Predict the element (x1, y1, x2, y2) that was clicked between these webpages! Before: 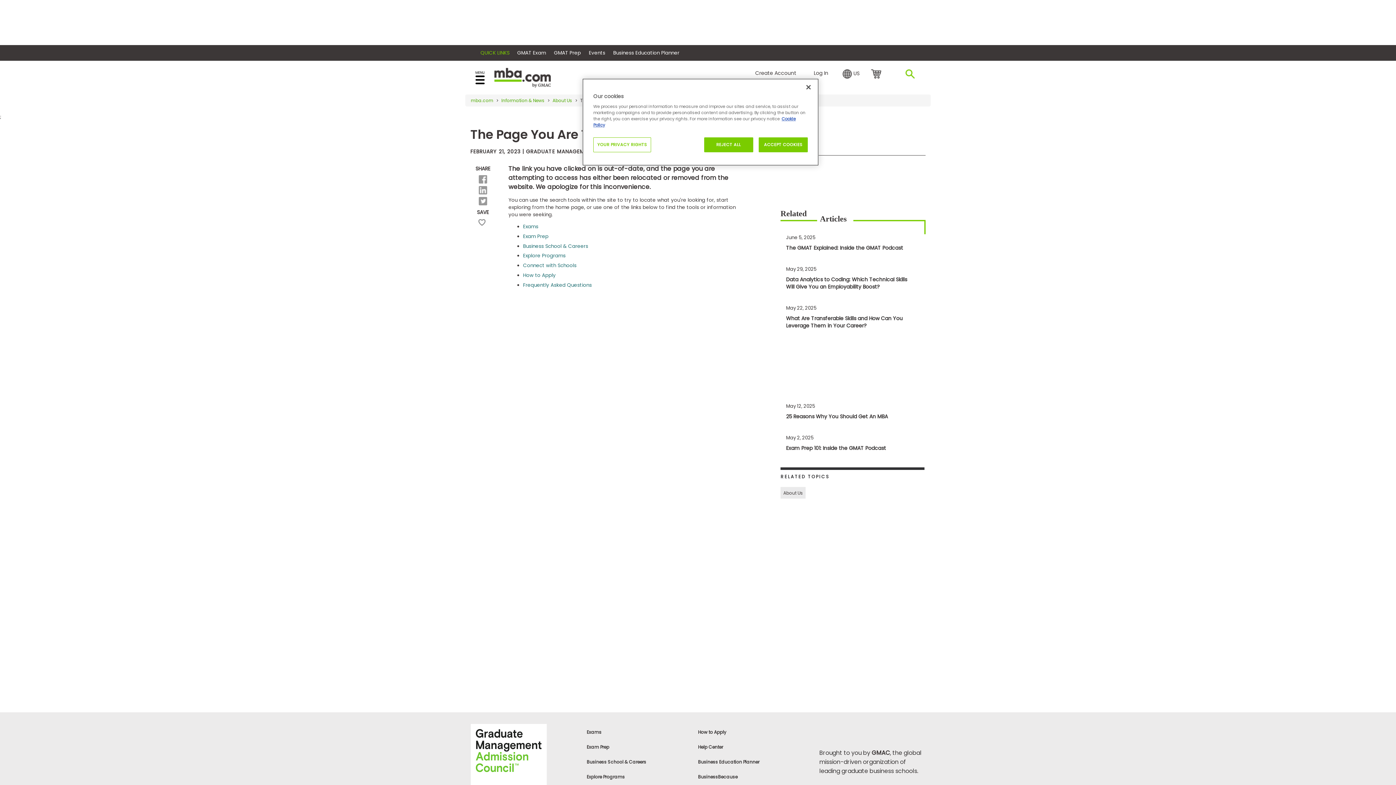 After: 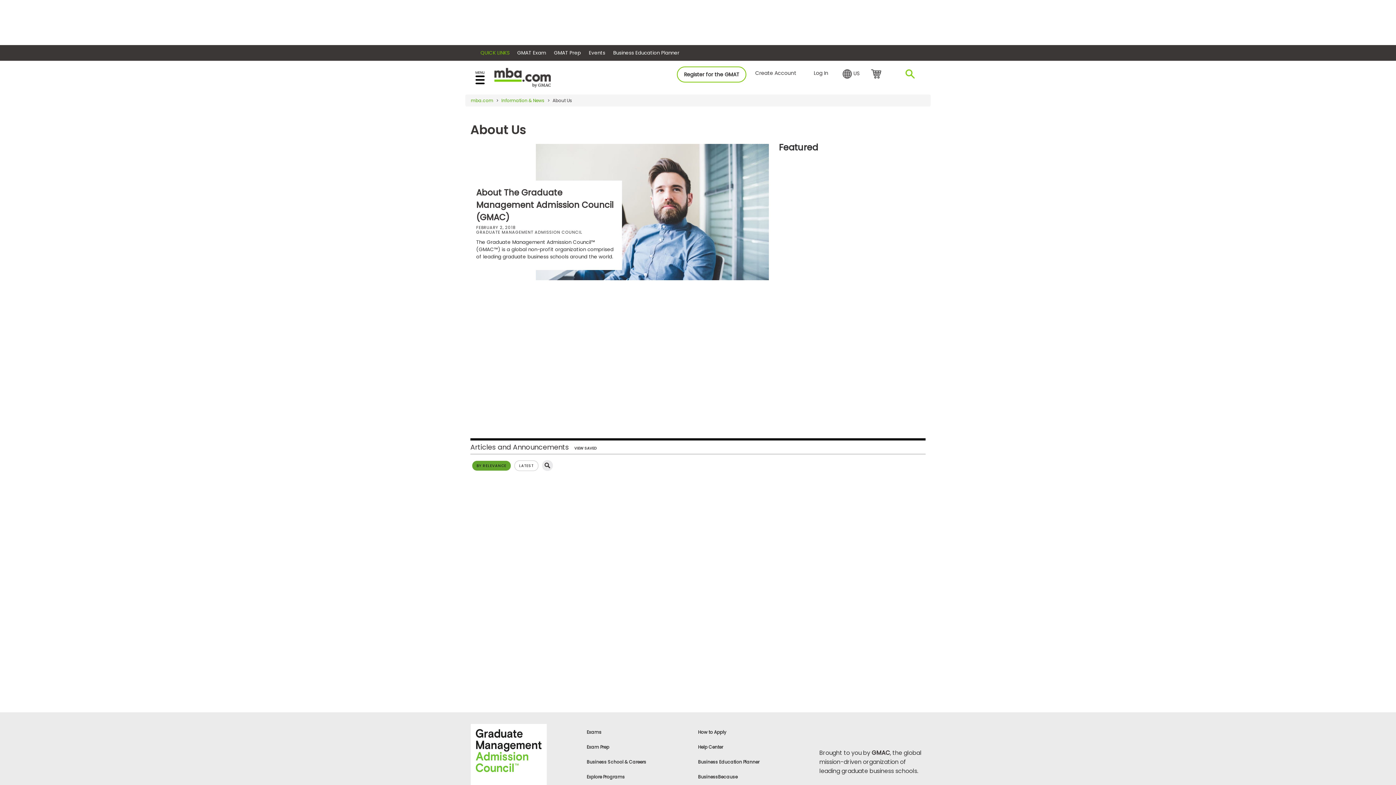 Action: label: About Us bbox: (783, 490, 803, 496)